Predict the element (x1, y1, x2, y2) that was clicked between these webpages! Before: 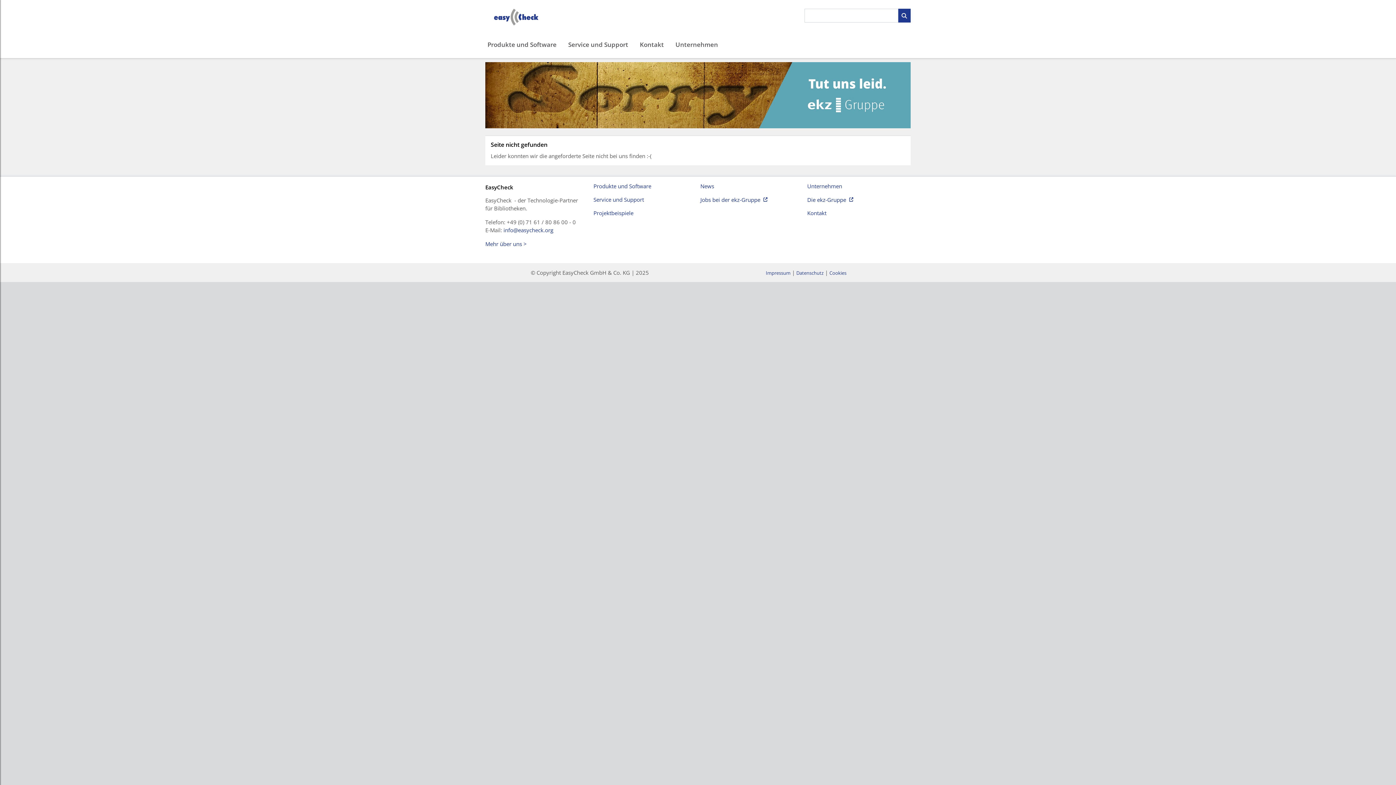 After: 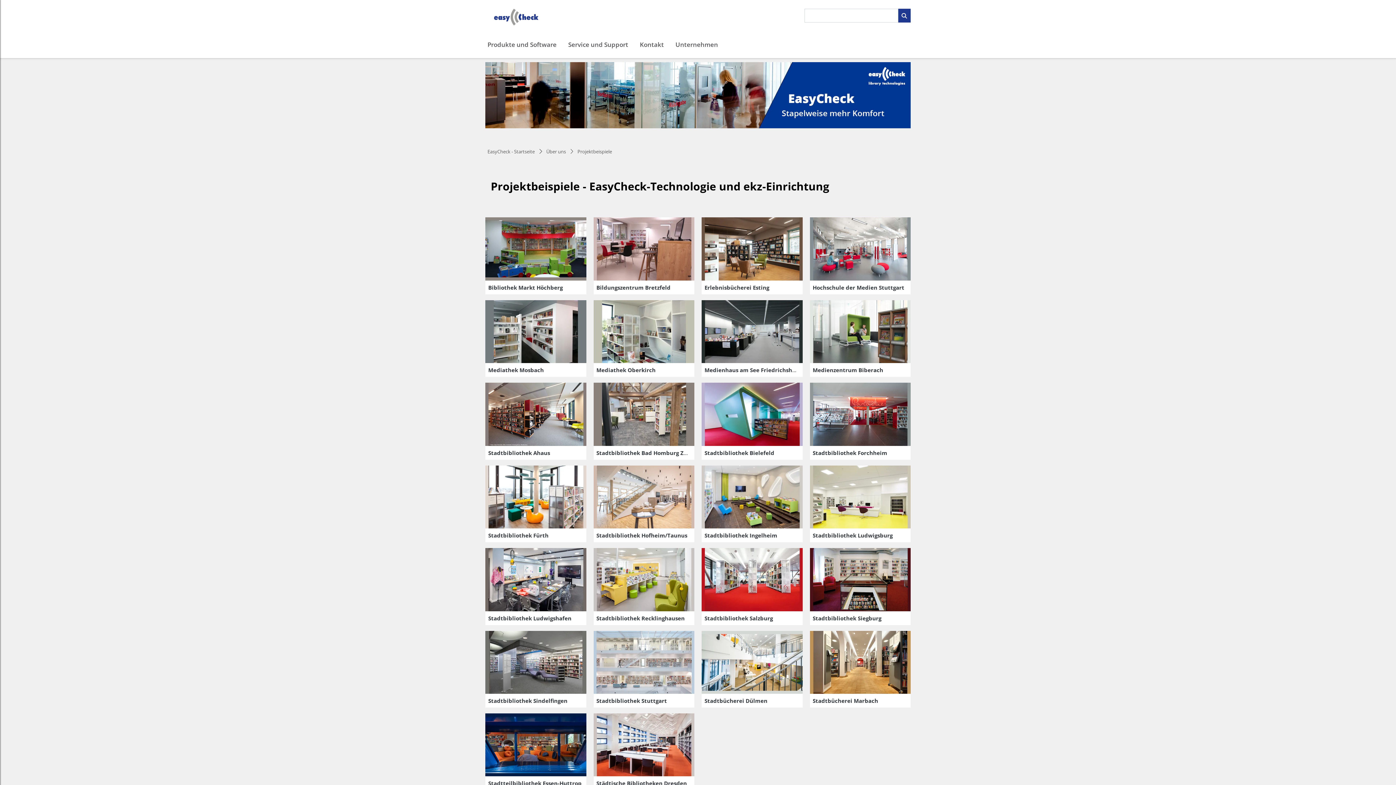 Action: label: Projektbeispiele bbox: (593, 211, 696, 215)